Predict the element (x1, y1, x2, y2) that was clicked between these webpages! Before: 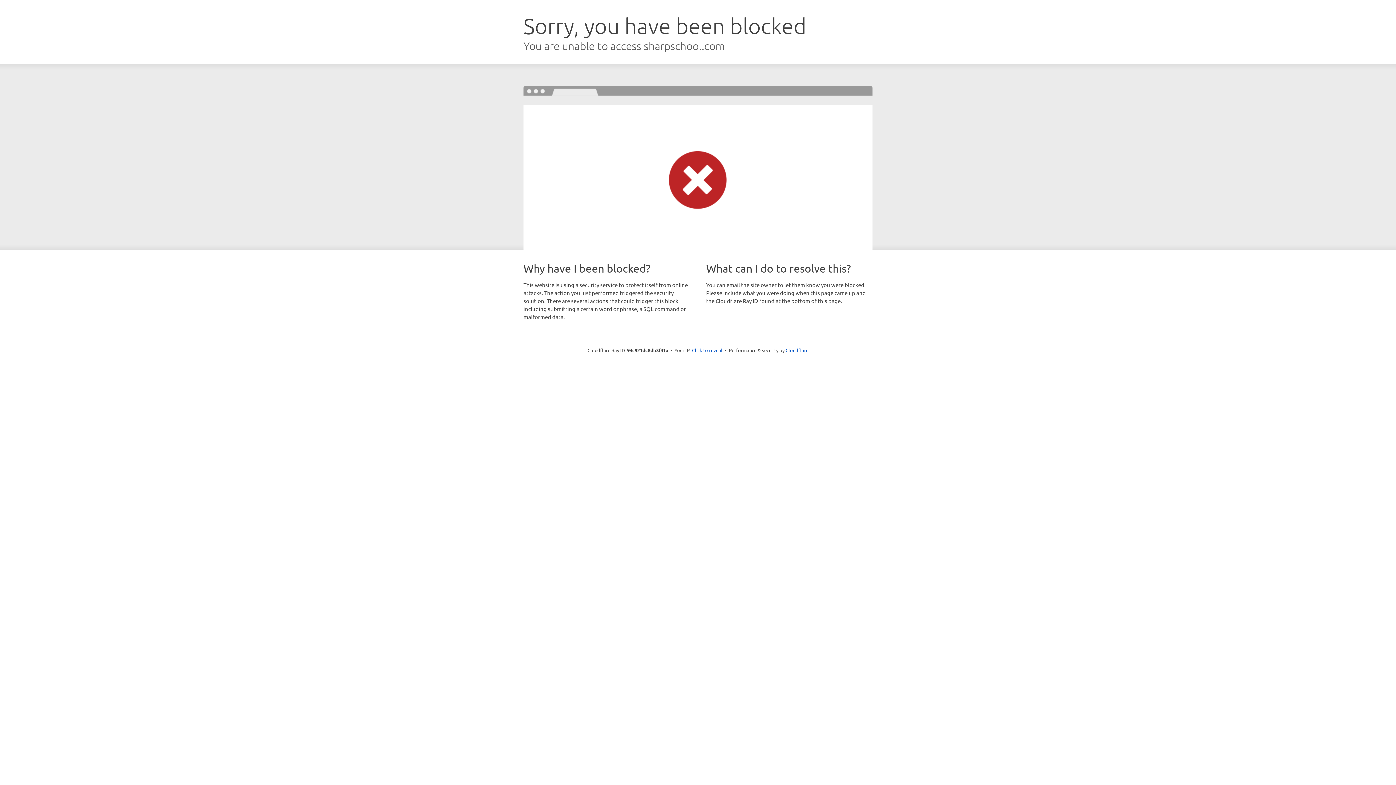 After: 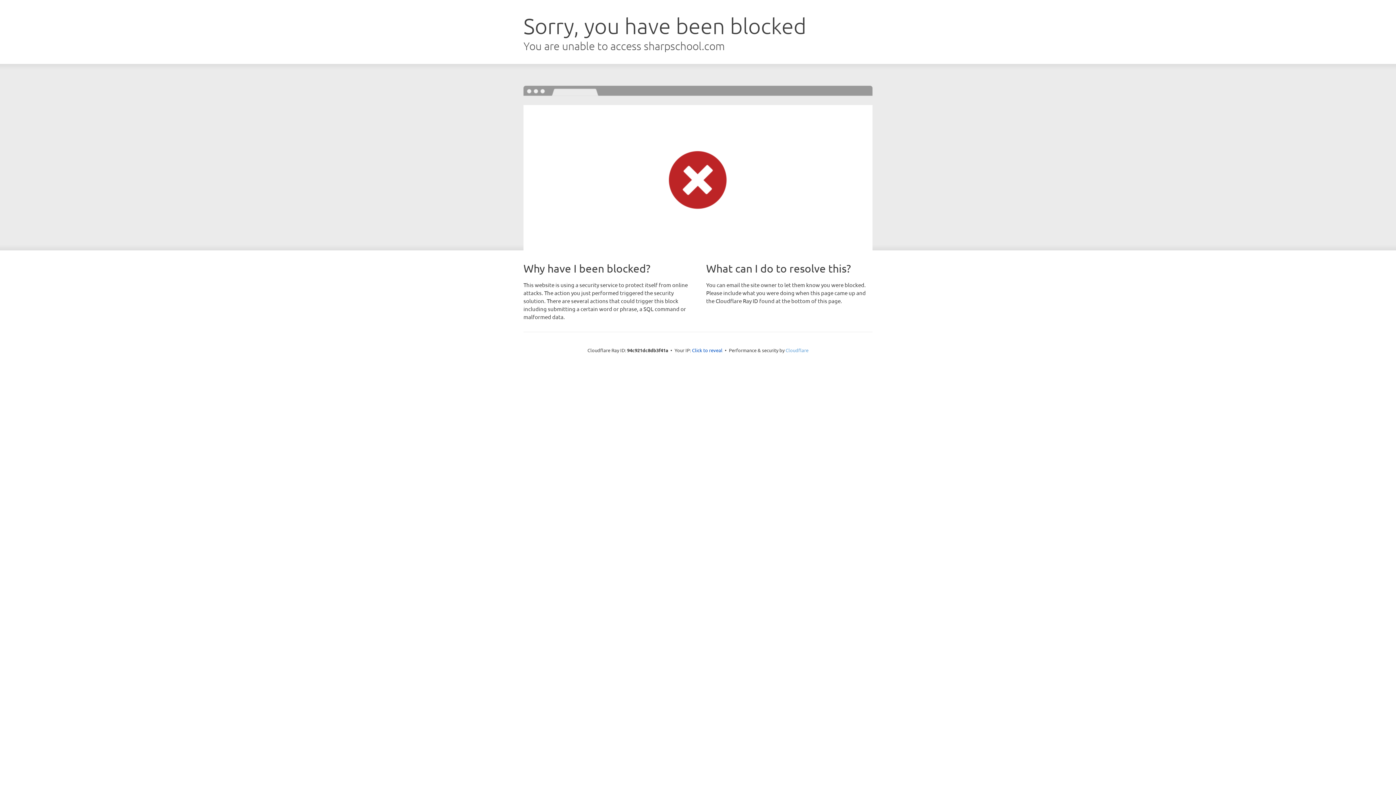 Action: bbox: (785, 347, 808, 353) label: Cloudflare